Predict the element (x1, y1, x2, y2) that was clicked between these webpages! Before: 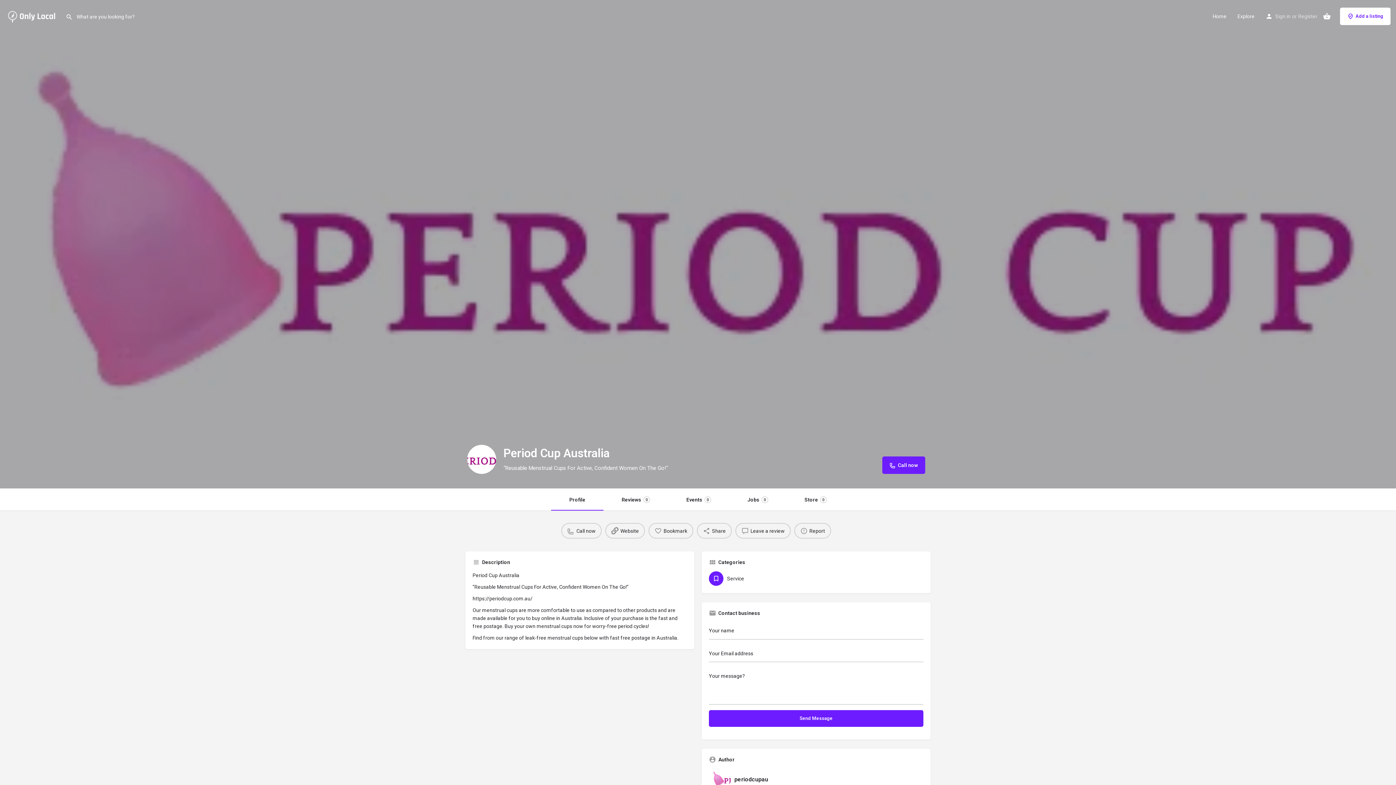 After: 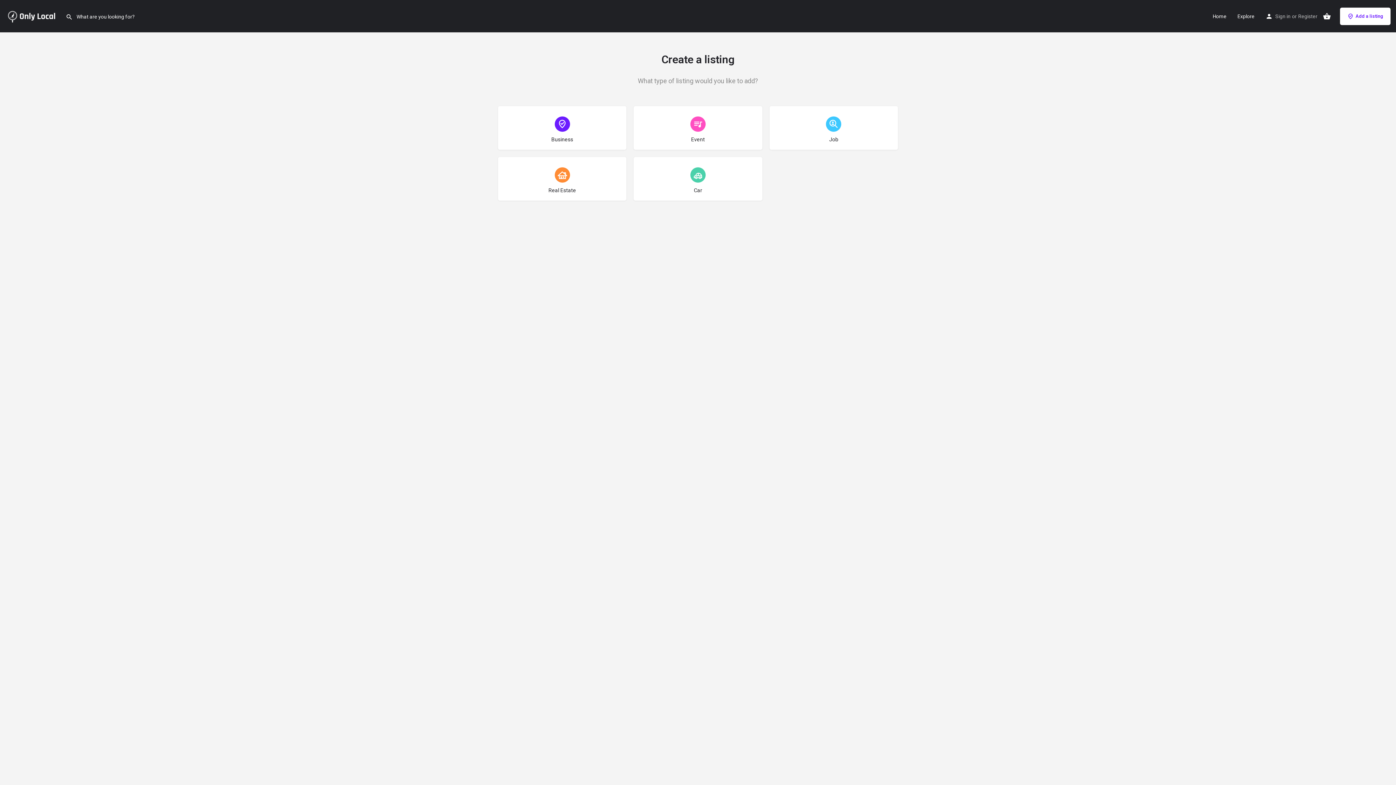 Action: bbox: (1340, 7, 1390, 24) label: Add a listing